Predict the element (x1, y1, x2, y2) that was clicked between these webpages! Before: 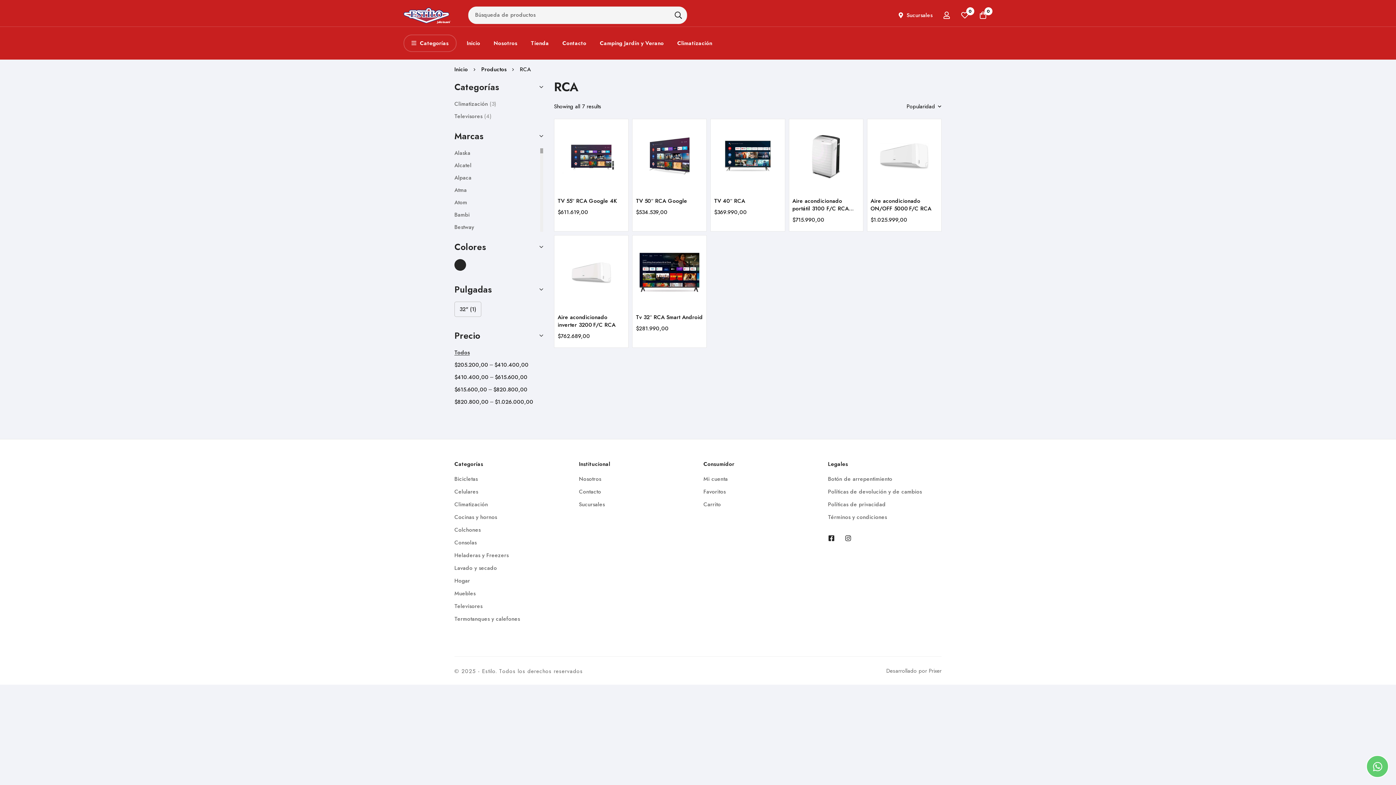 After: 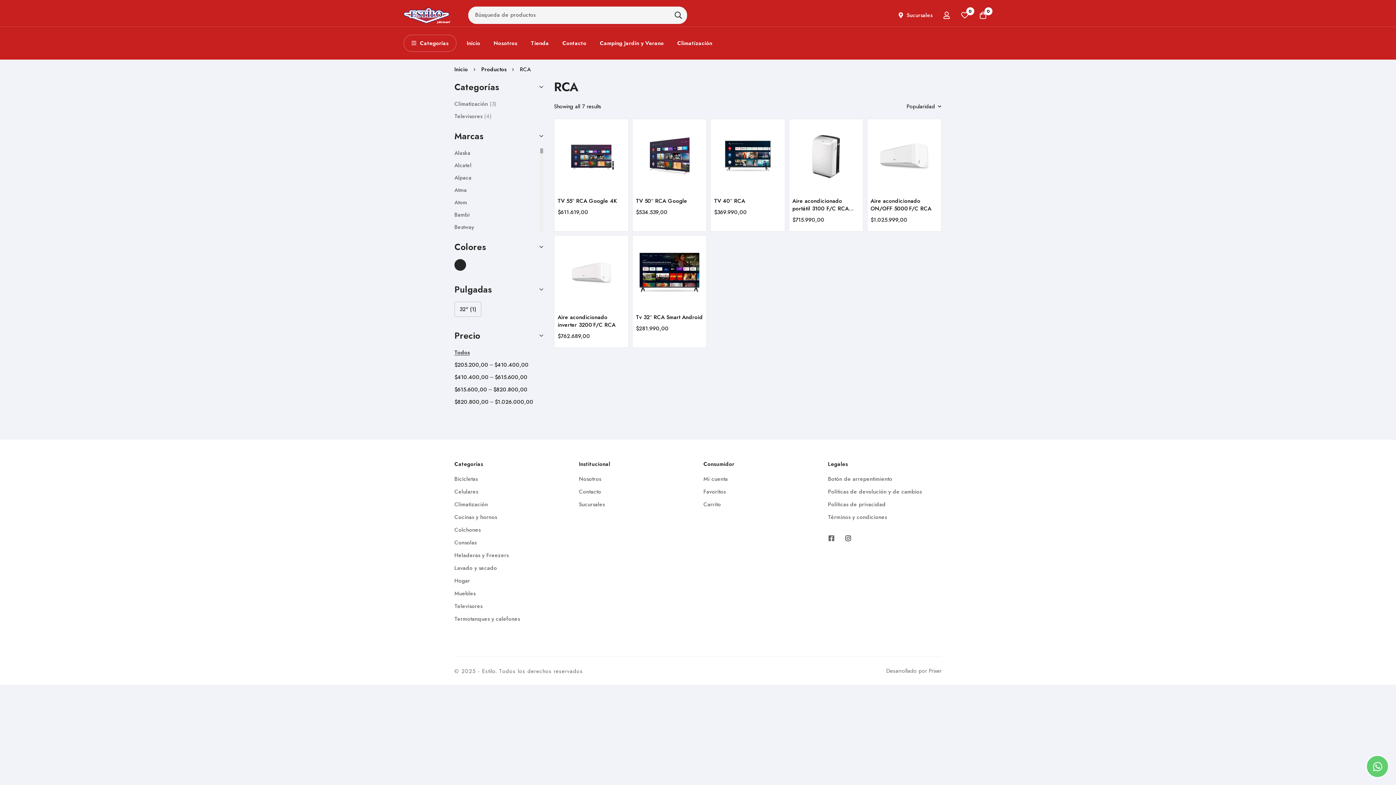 Action: label: Facebook bbox: (828, 535, 834, 541)